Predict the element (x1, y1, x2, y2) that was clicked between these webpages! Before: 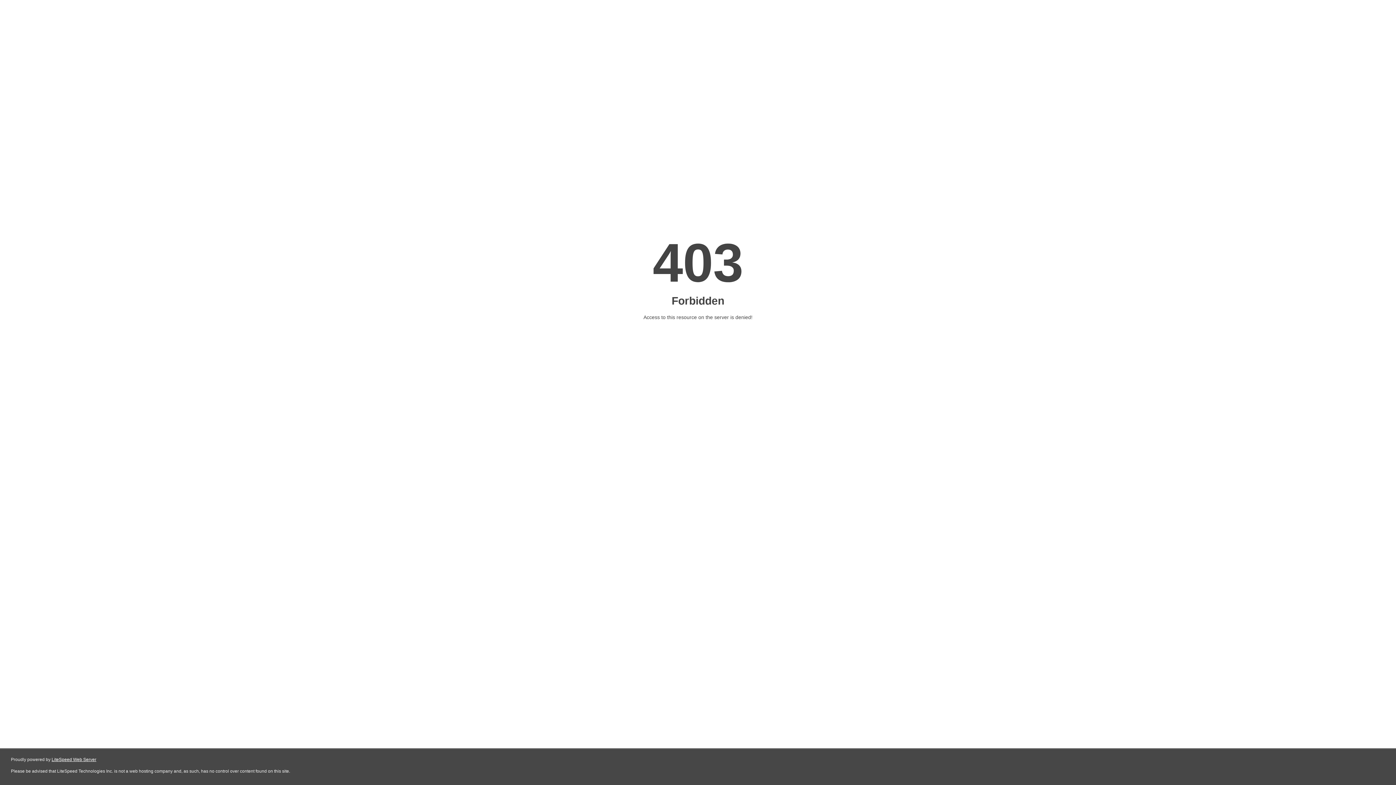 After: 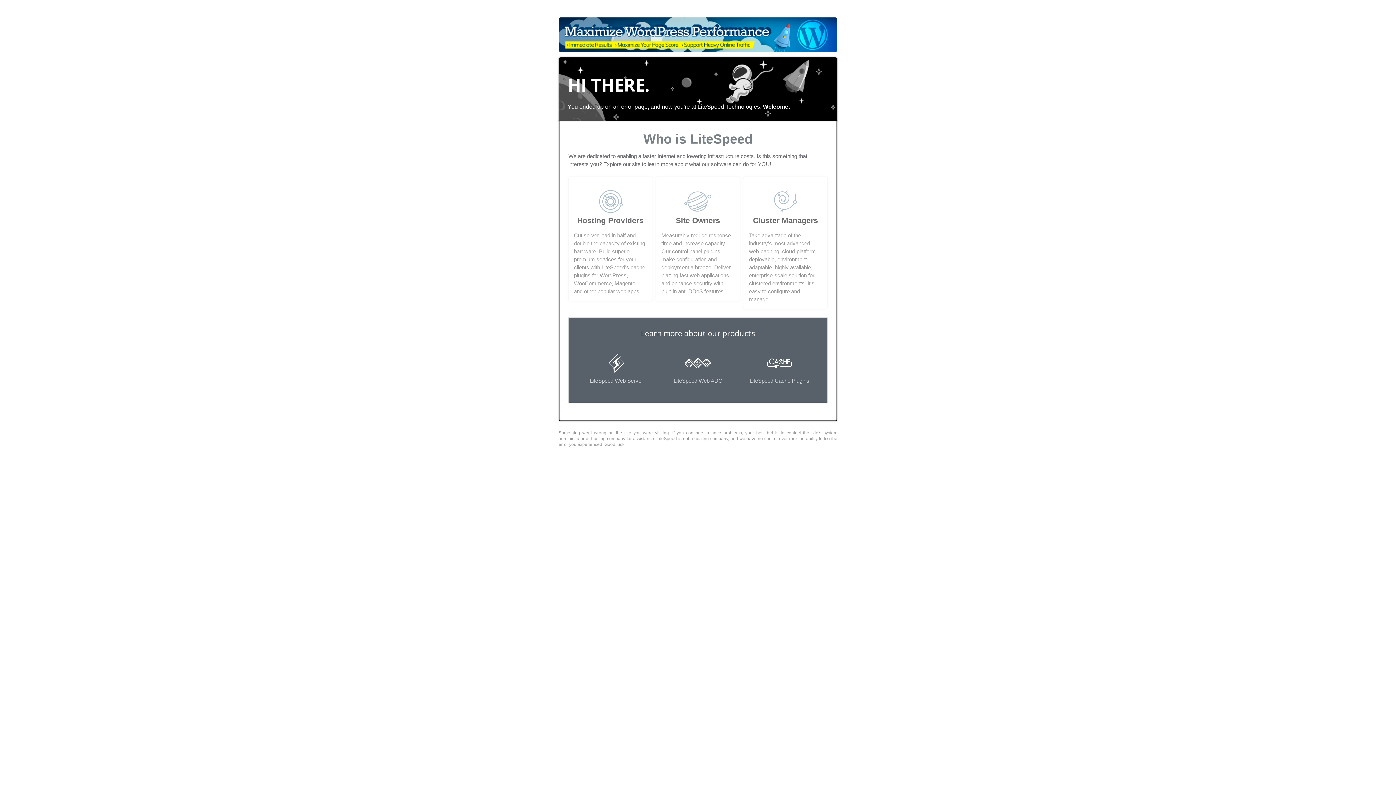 Action: label: LiteSpeed Web Server bbox: (51, 757, 96, 762)